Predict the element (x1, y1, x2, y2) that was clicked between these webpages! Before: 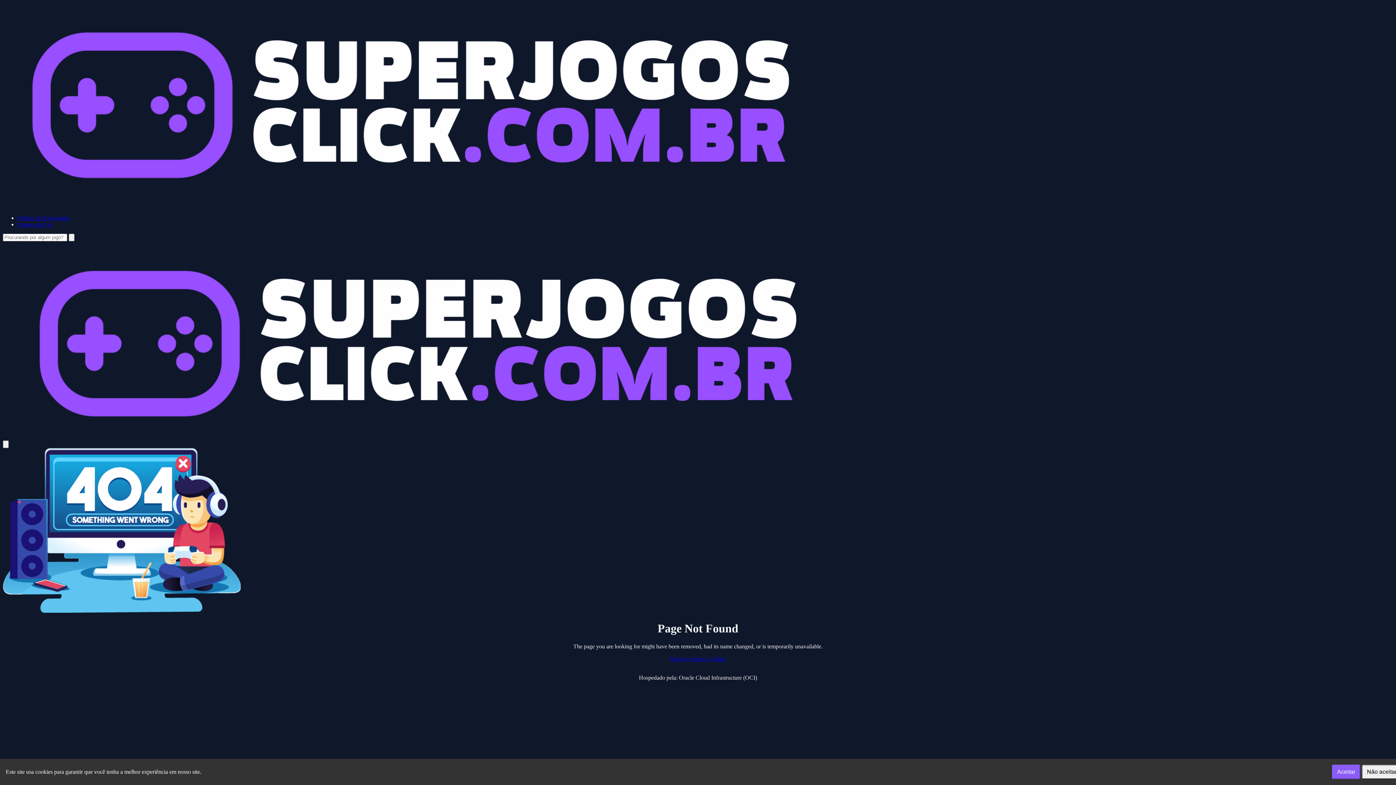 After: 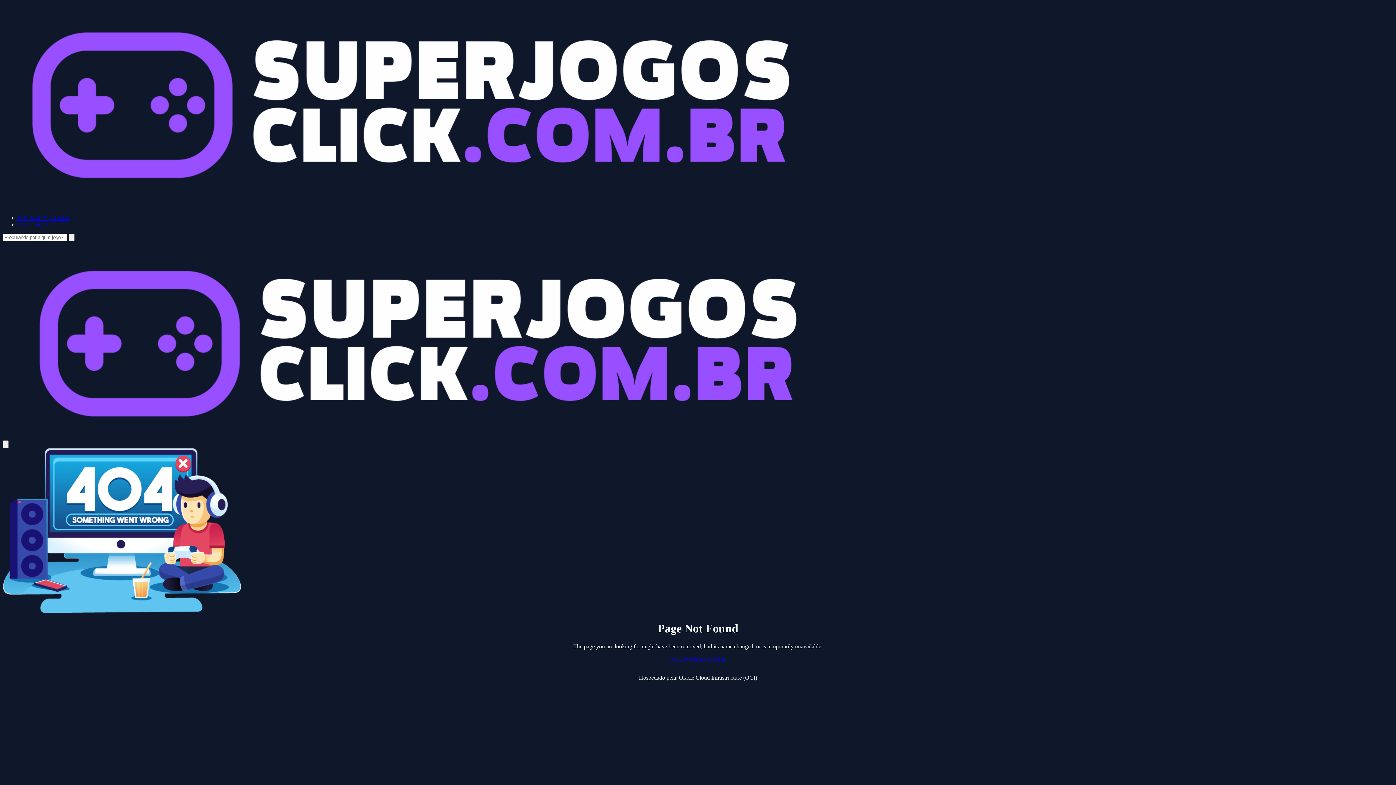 Action: bbox: (1362, 765, 1402, 779) label: Não aceitar